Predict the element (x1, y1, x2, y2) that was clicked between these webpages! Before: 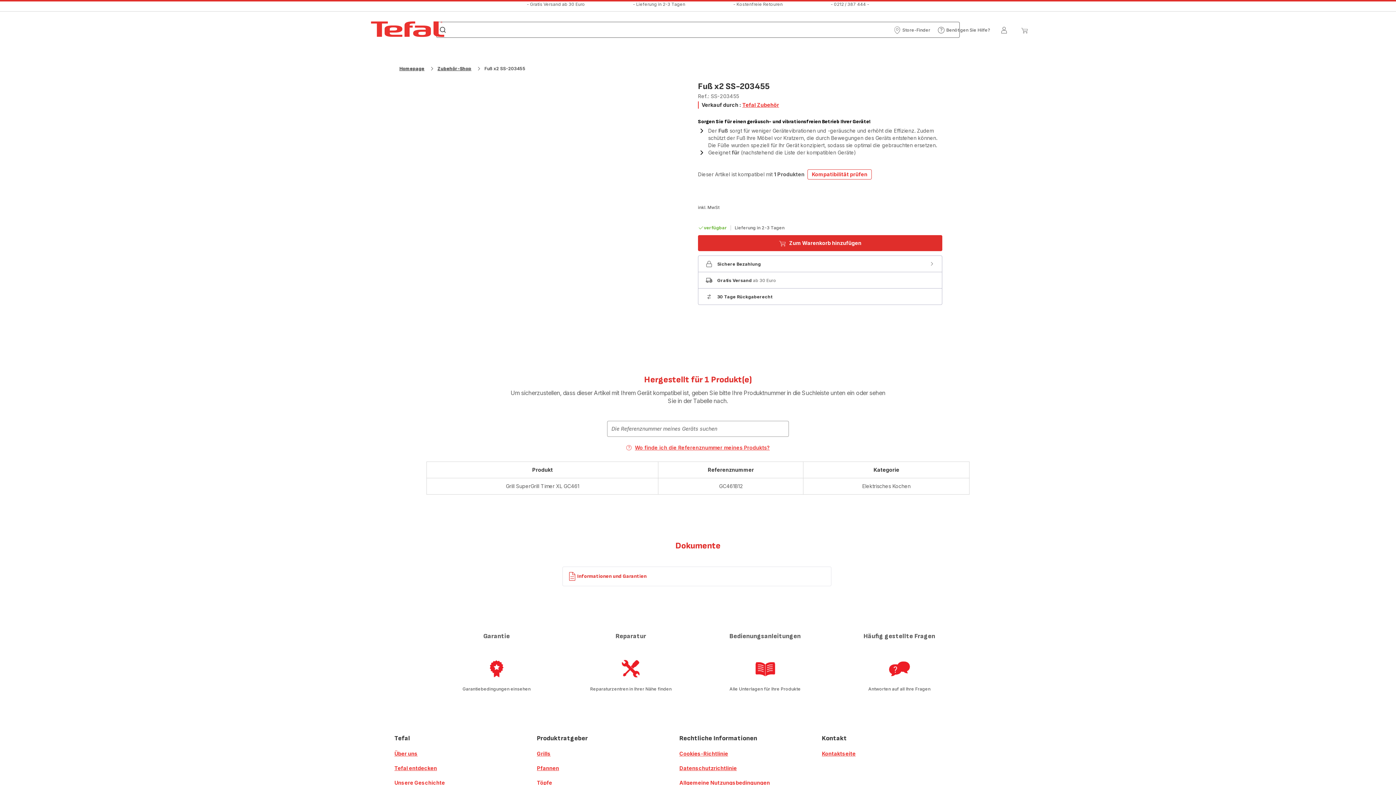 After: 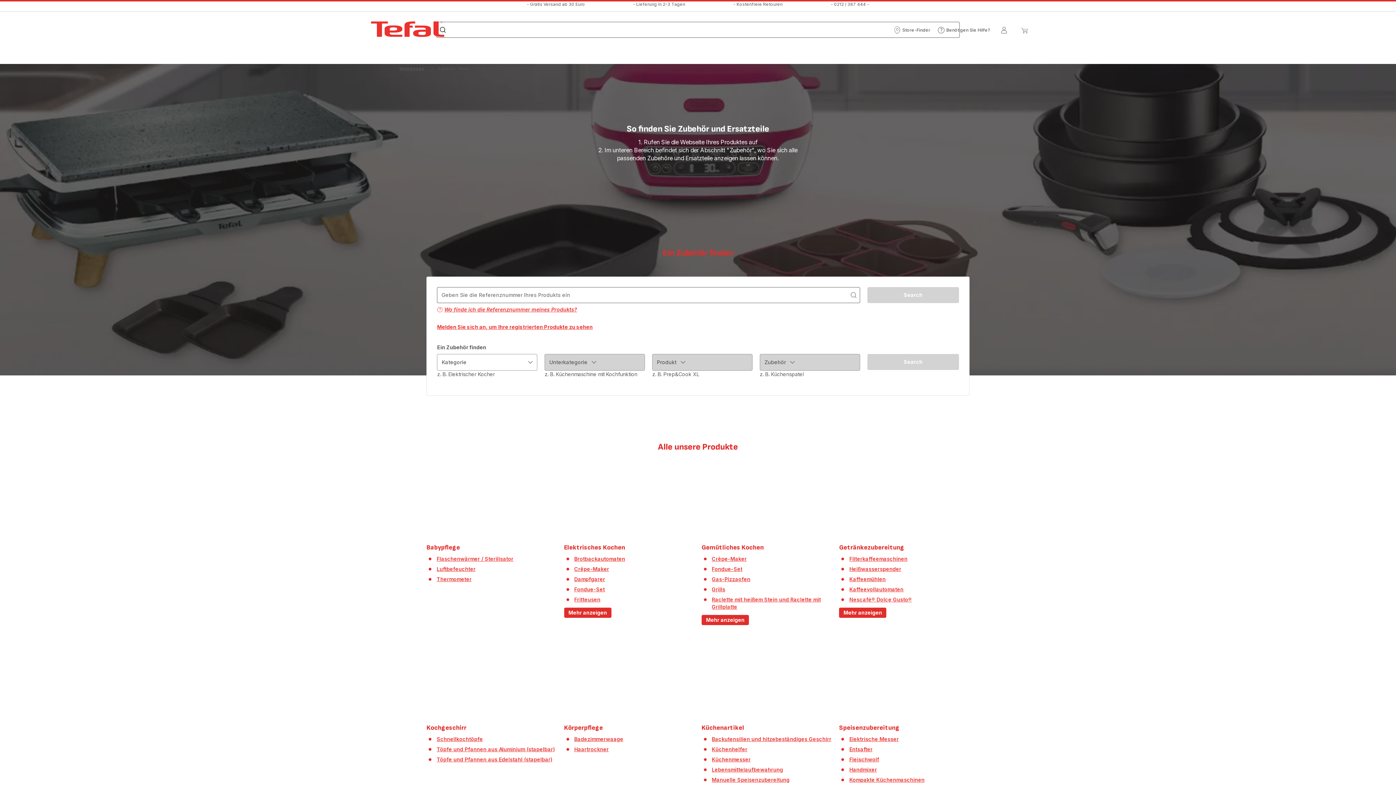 Action: bbox: (437, 65, 471, 71) label: Zubehör-Shop